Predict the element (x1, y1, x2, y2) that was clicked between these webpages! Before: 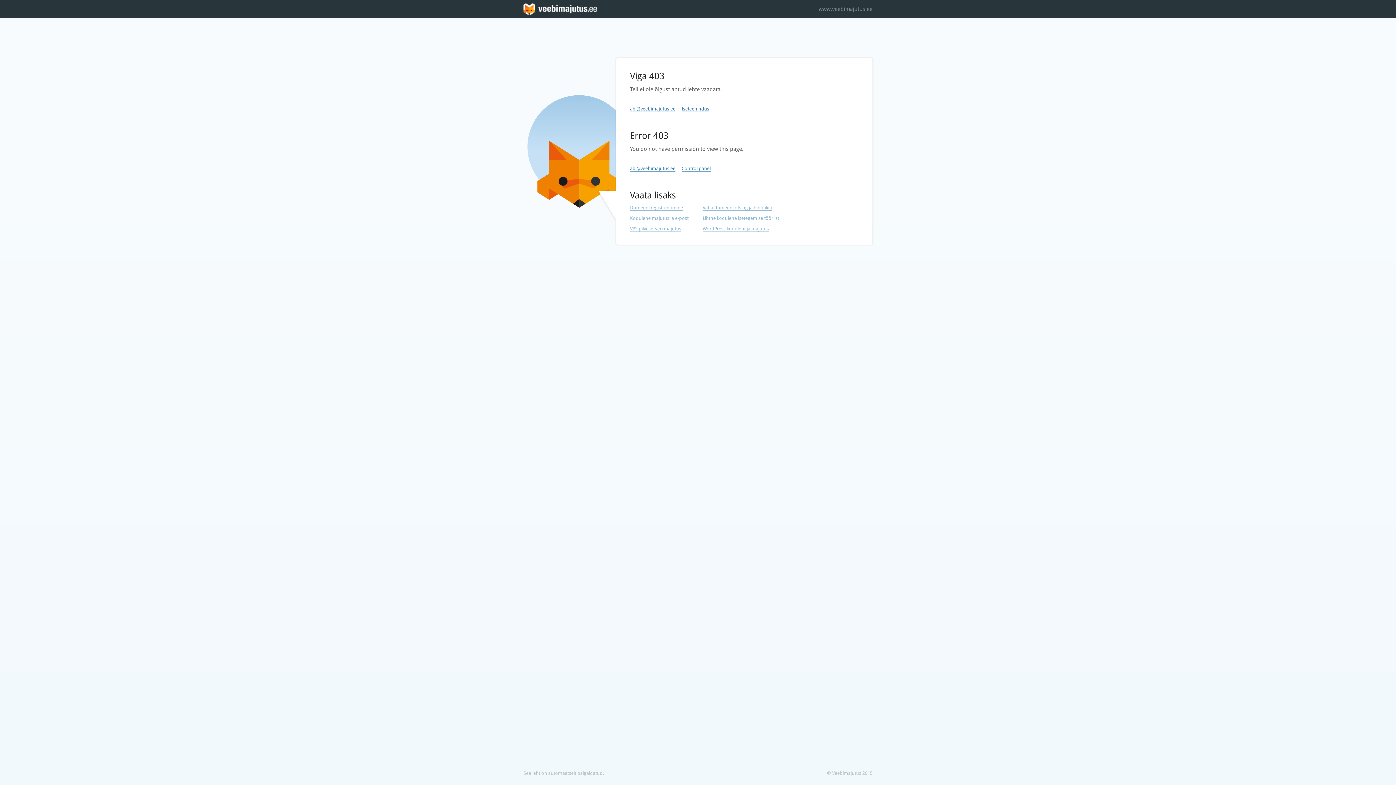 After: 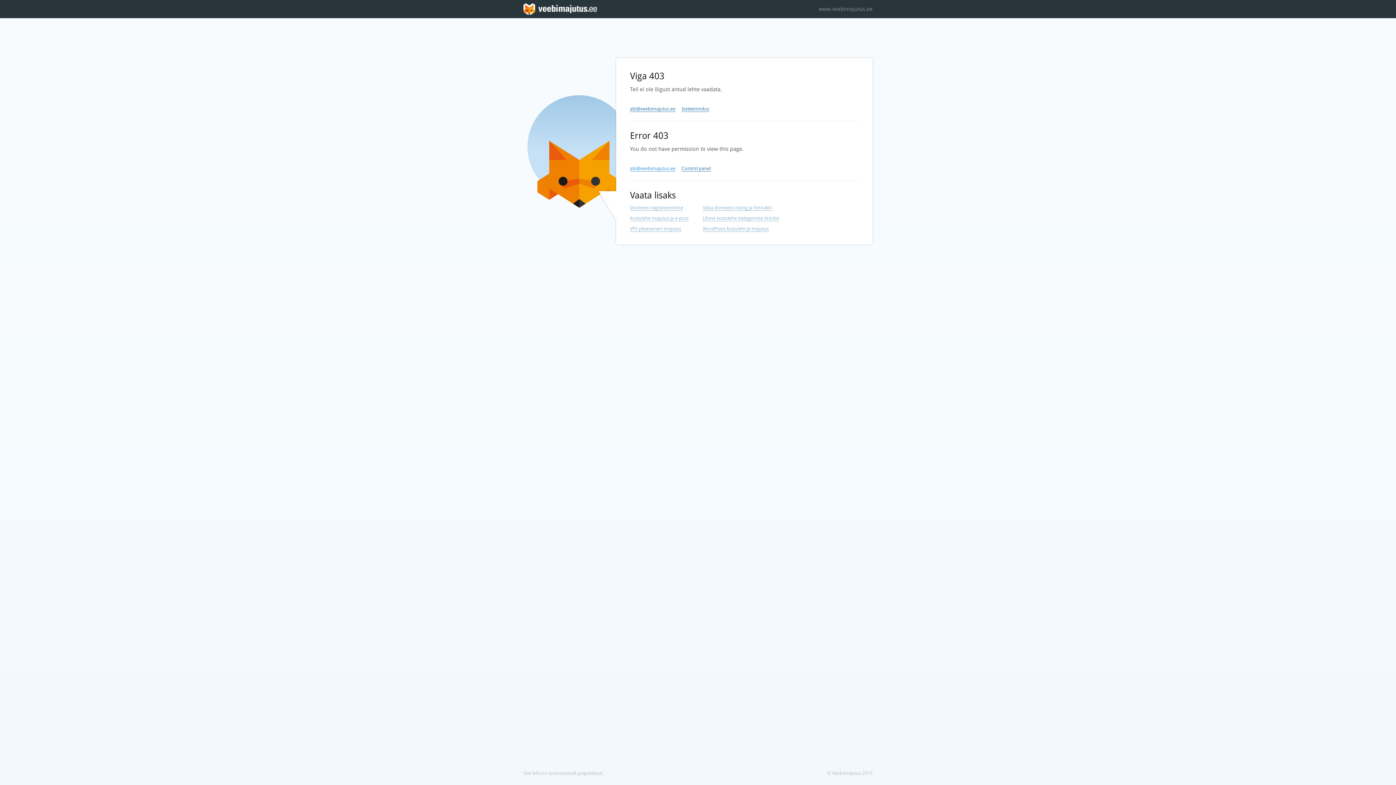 Action: bbox: (630, 165, 675, 171) label: abi@veebimajutus.ee